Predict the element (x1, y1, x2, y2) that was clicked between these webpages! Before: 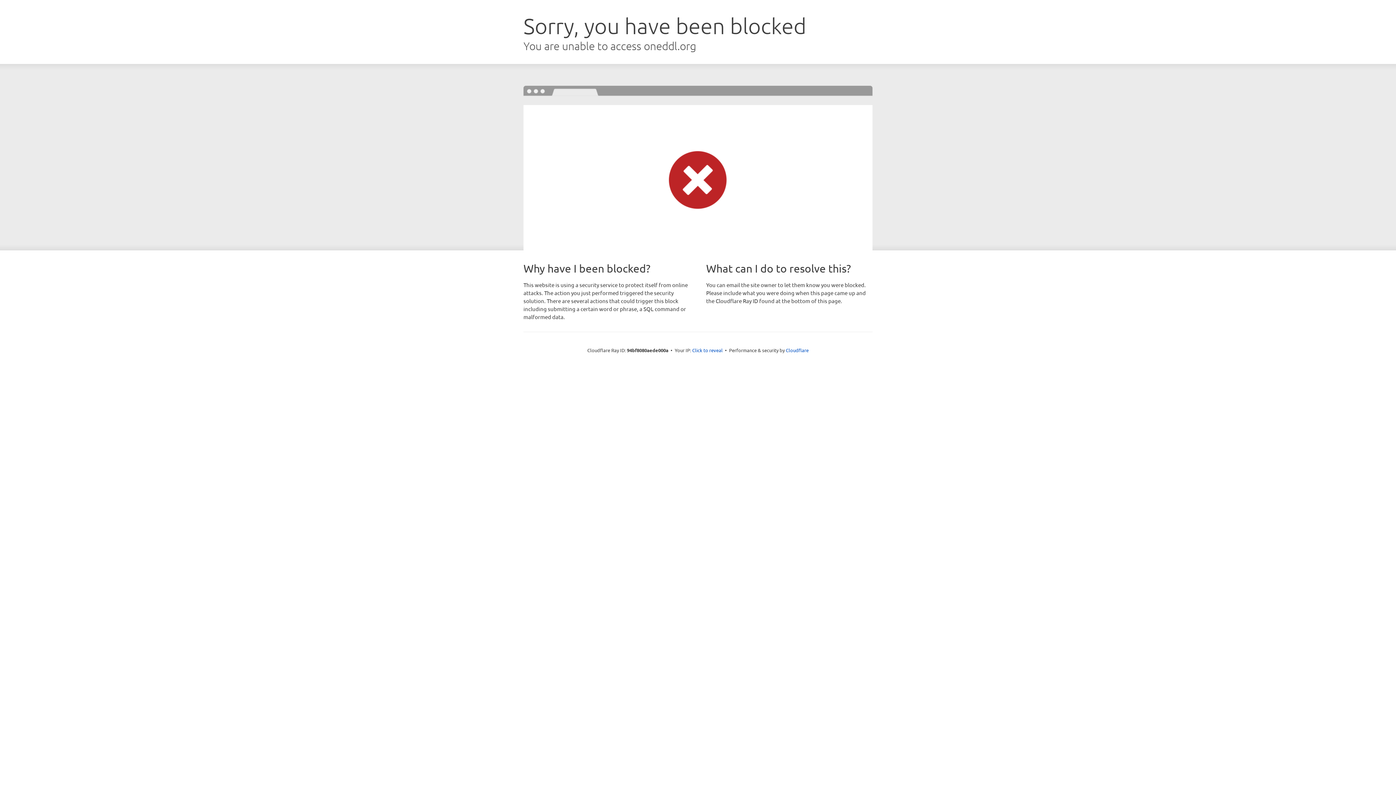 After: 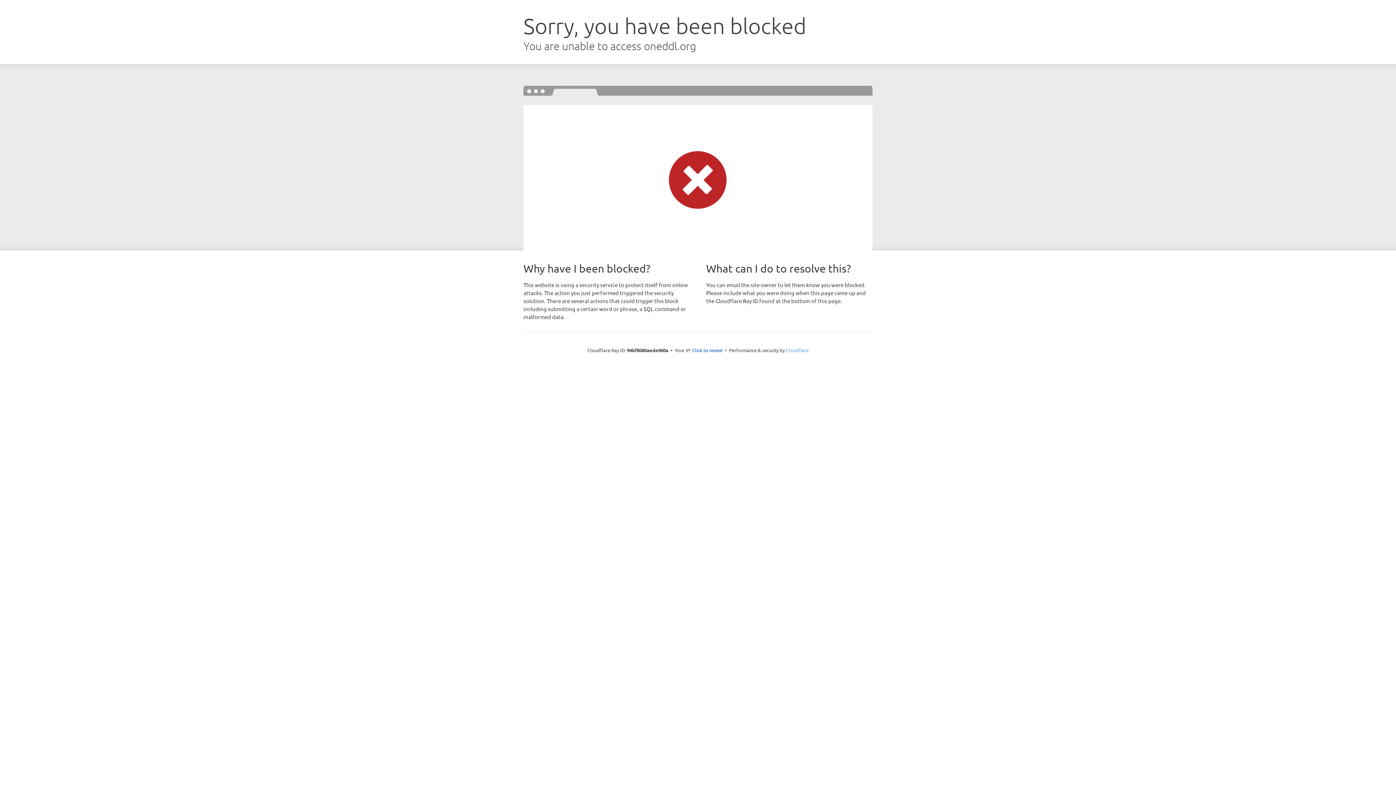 Action: bbox: (786, 347, 808, 353) label: Cloudflare